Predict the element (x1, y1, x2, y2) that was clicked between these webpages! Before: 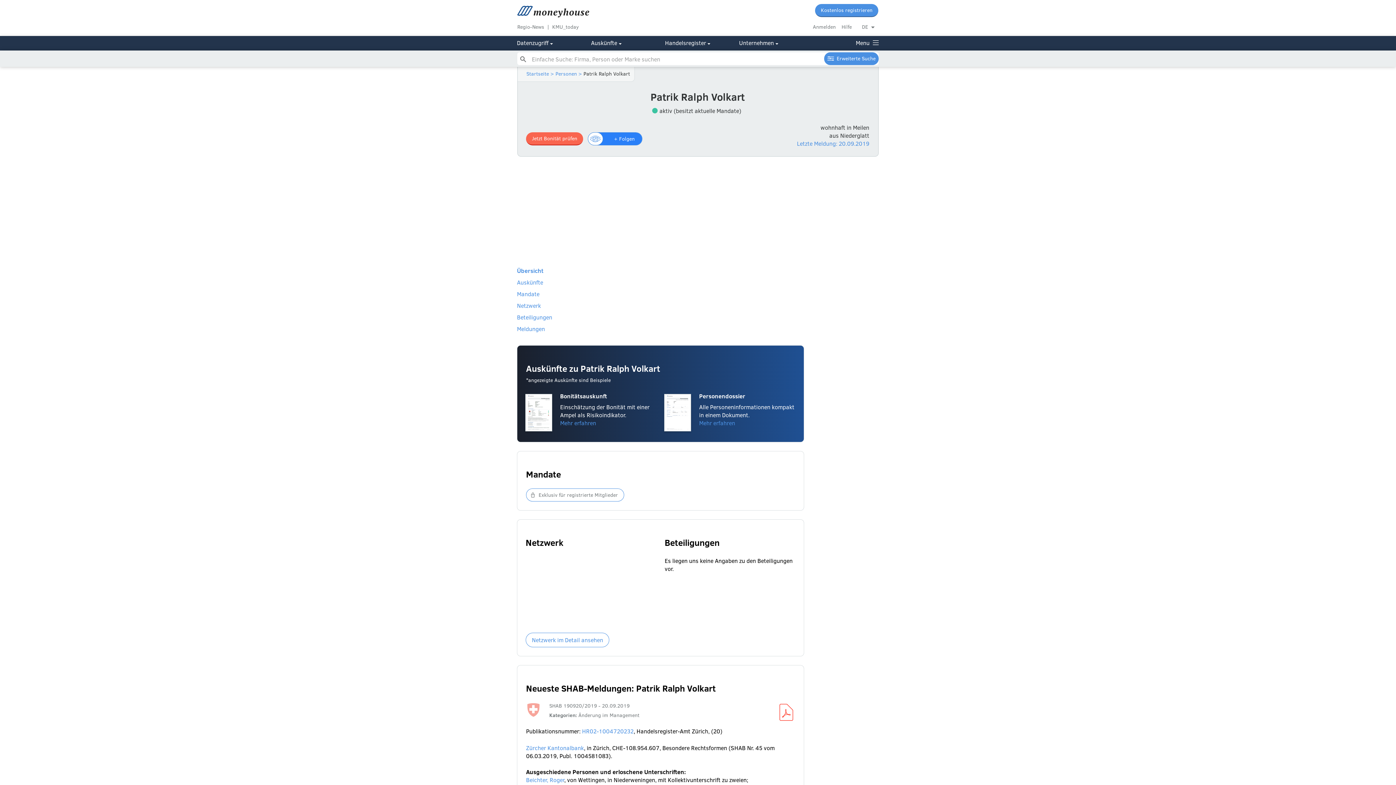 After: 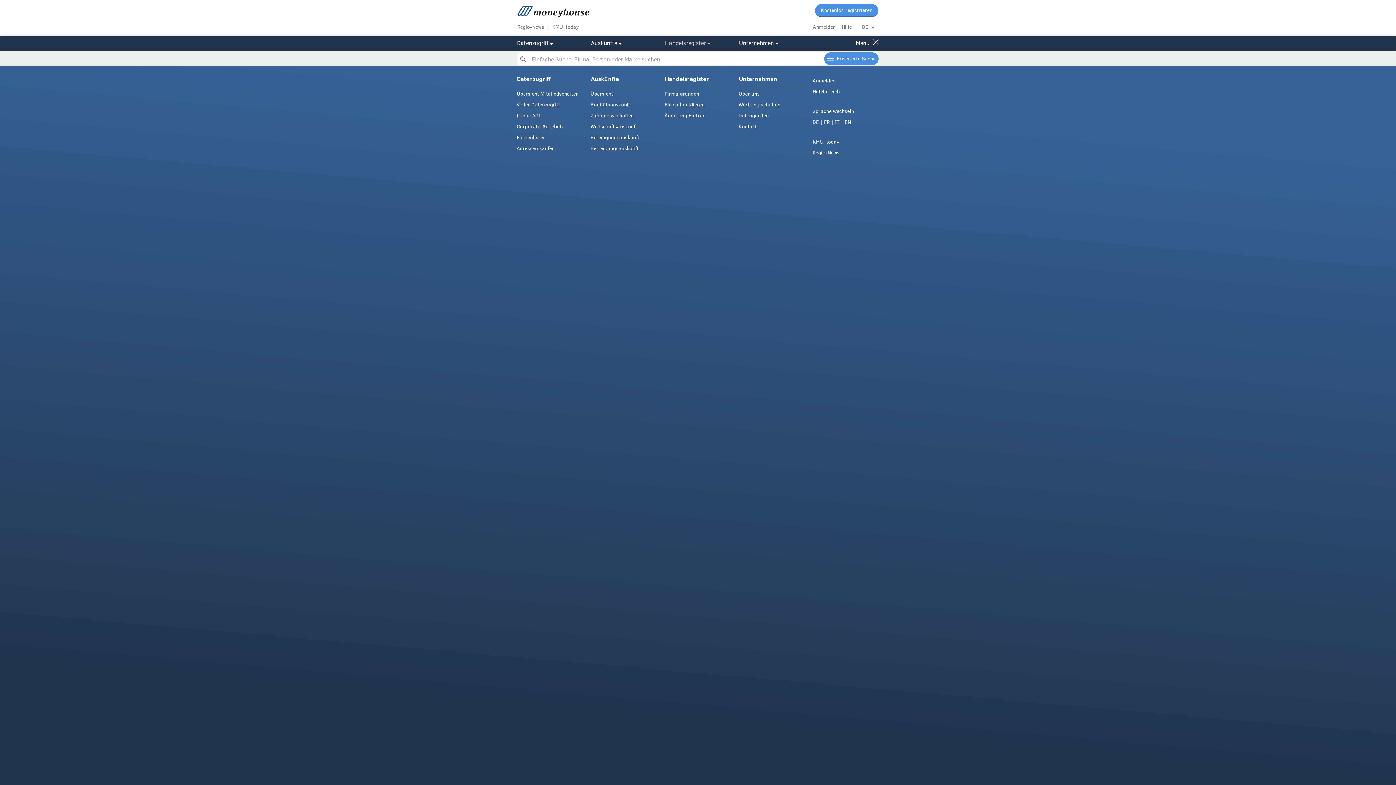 Action: label: Handelsregister bbox: (665, 35, 706, 49)